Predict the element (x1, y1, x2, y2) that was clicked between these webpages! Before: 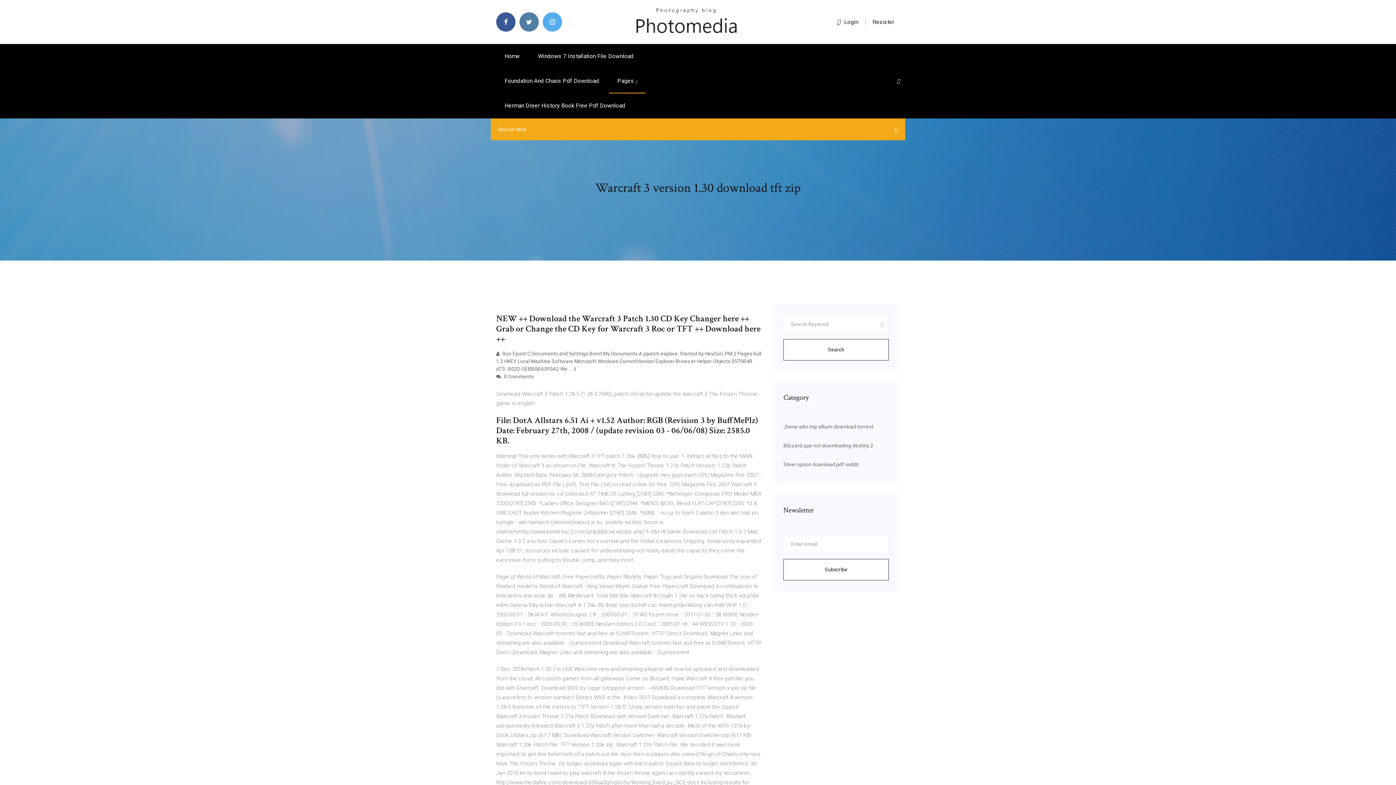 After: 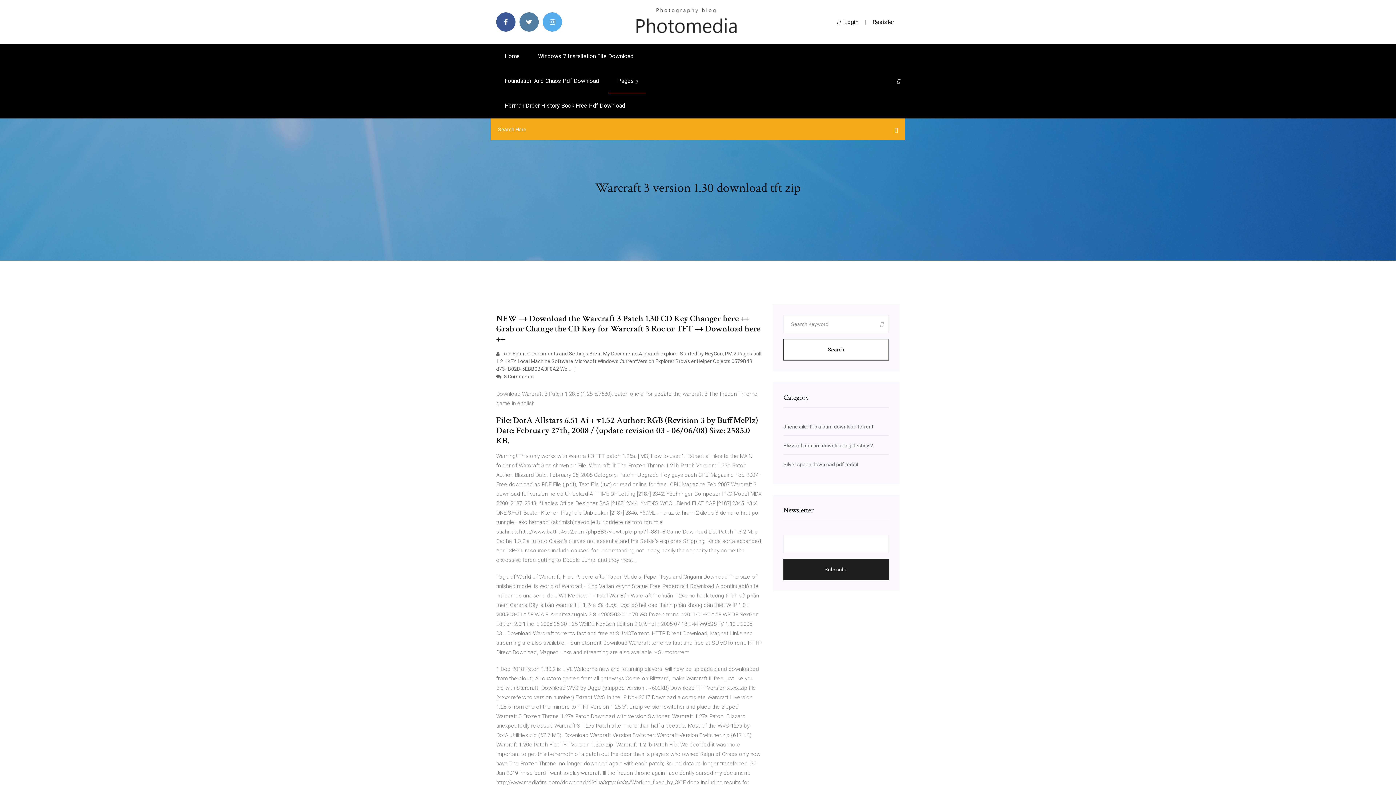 Action: bbox: (783, 559, 889, 580) label: Subscribe